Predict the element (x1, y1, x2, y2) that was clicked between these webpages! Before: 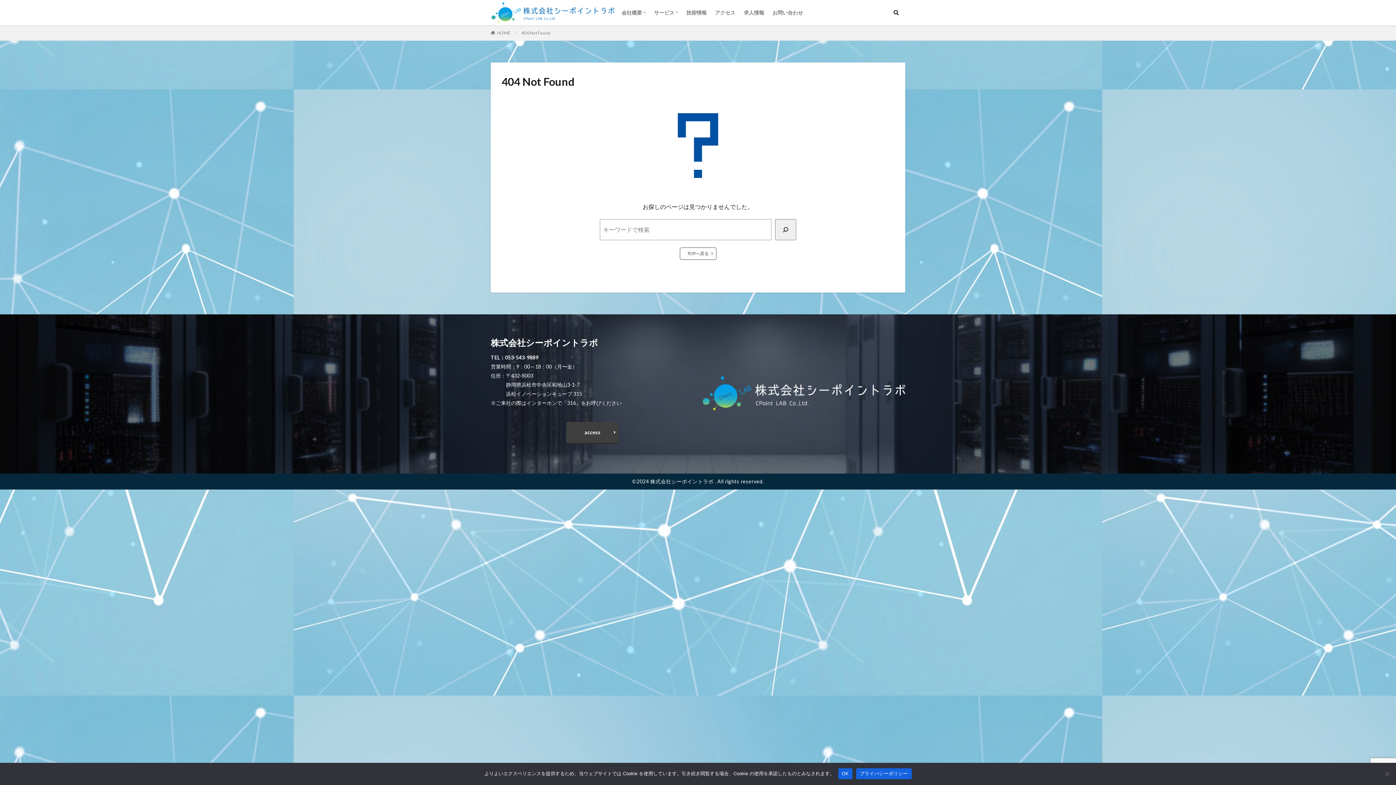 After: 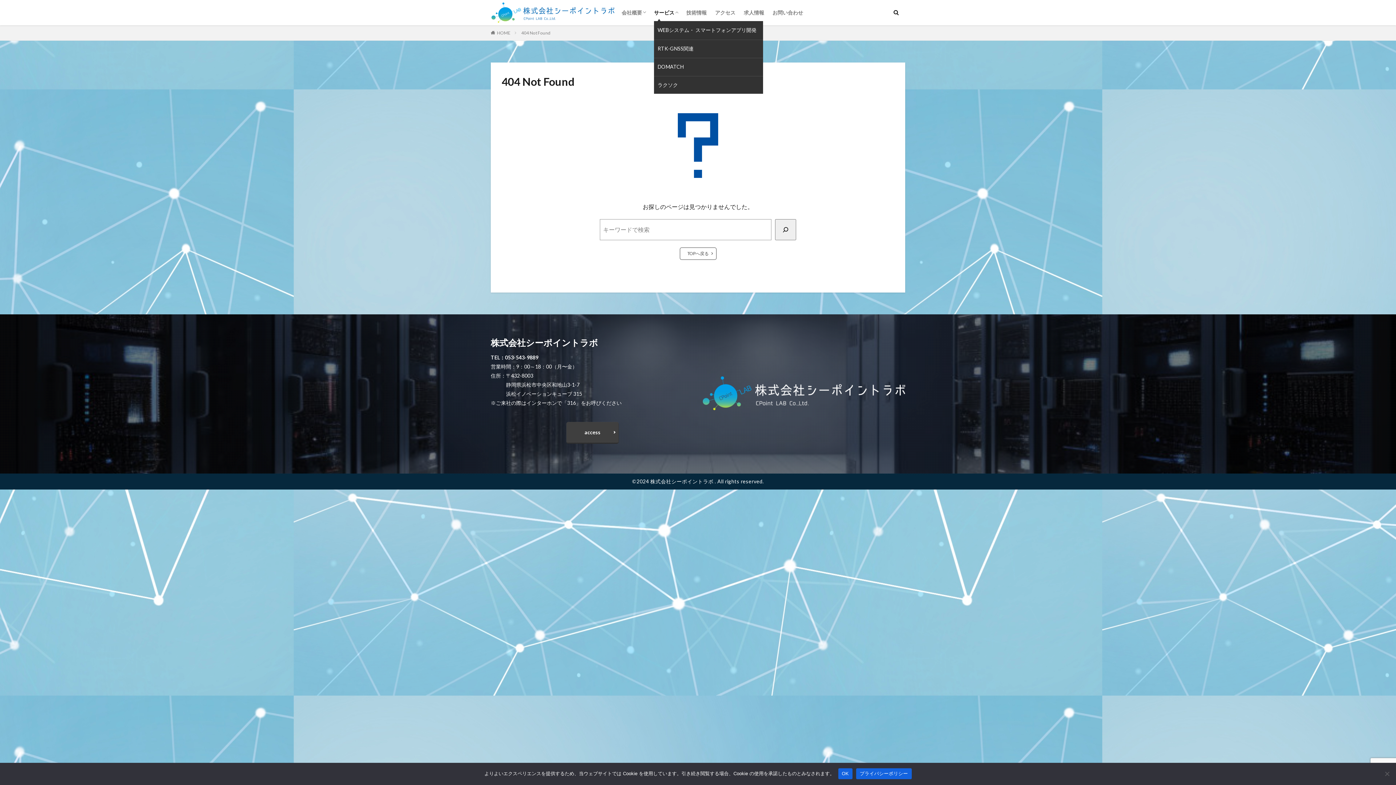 Action: bbox: (654, 6, 678, 18) label: サービス